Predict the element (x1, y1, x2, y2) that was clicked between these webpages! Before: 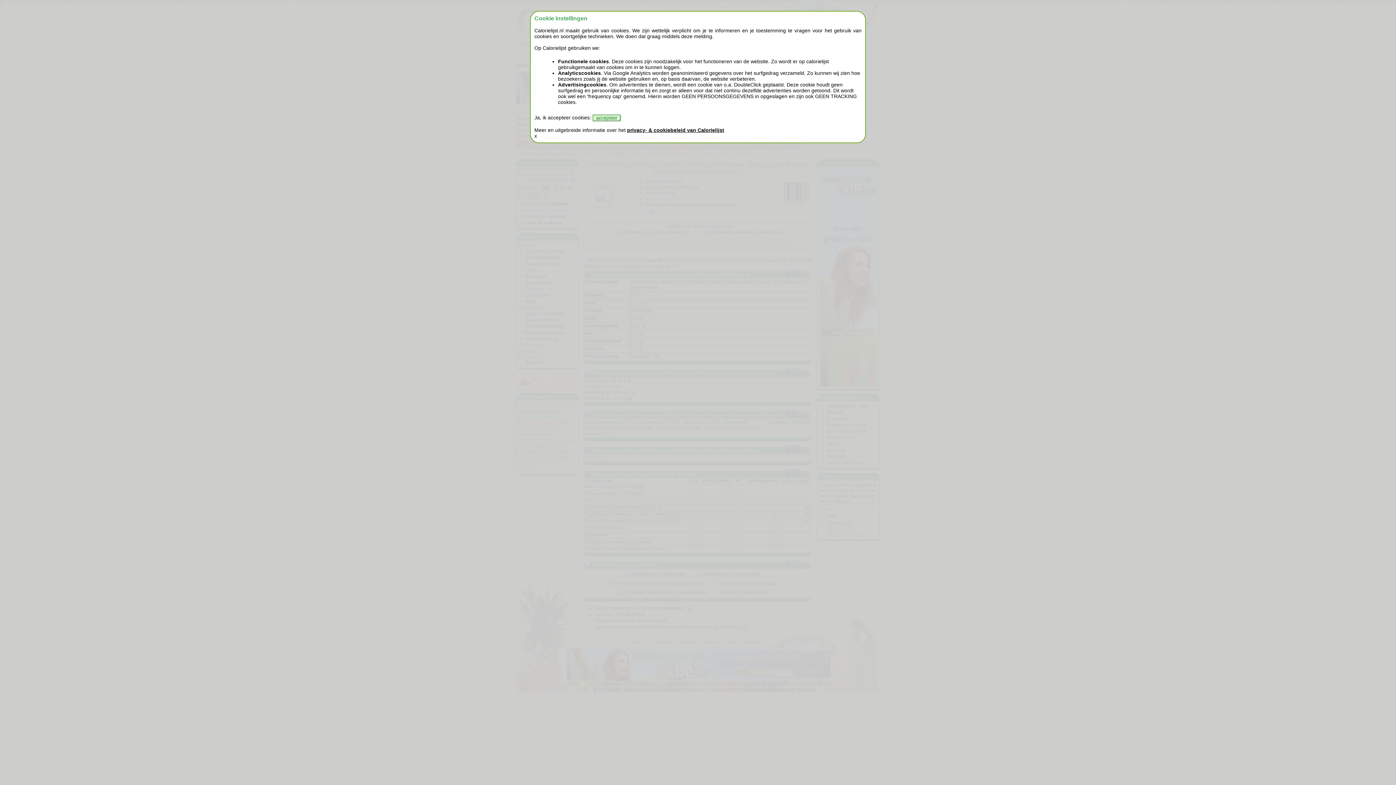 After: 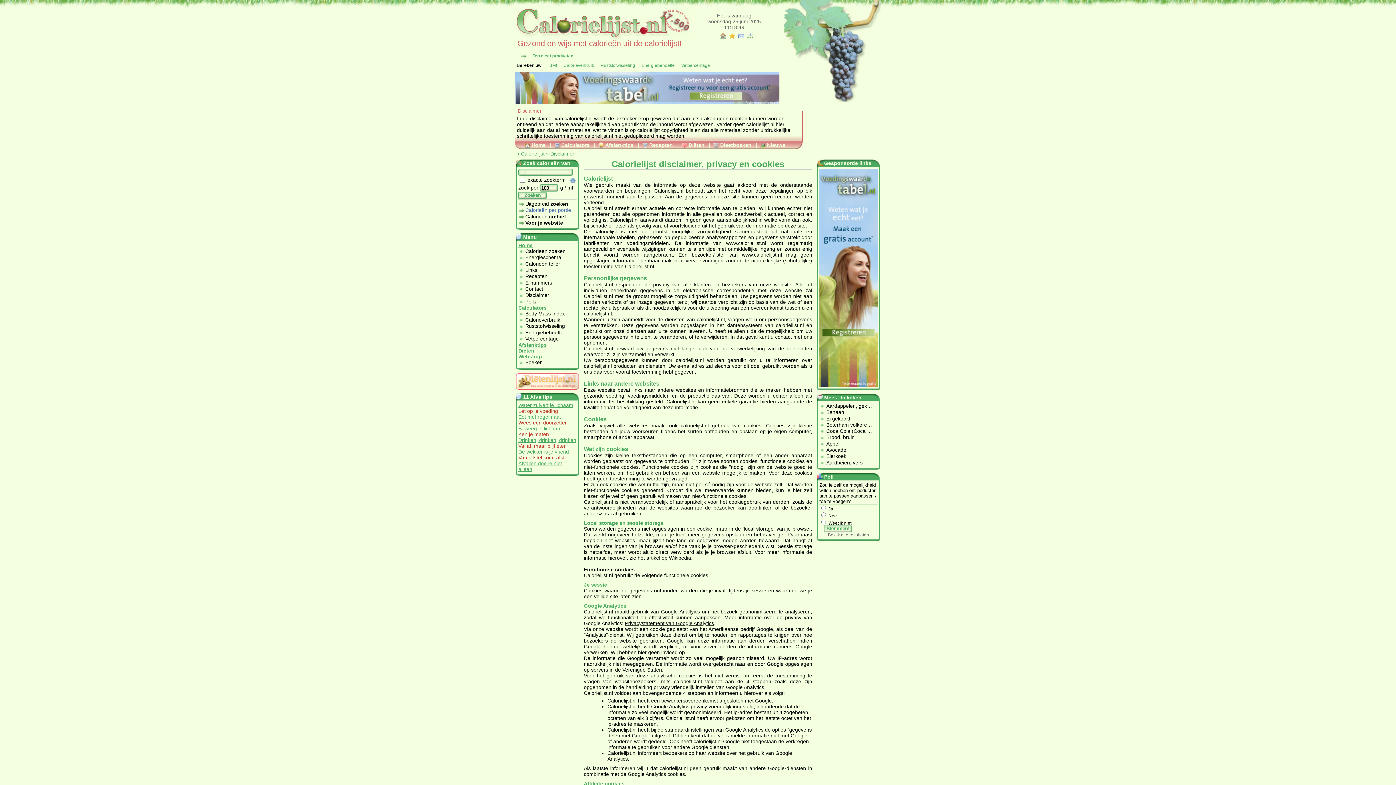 Action: label: privacy- & cookiebeleid van Calorielijst bbox: (627, 127, 724, 133)